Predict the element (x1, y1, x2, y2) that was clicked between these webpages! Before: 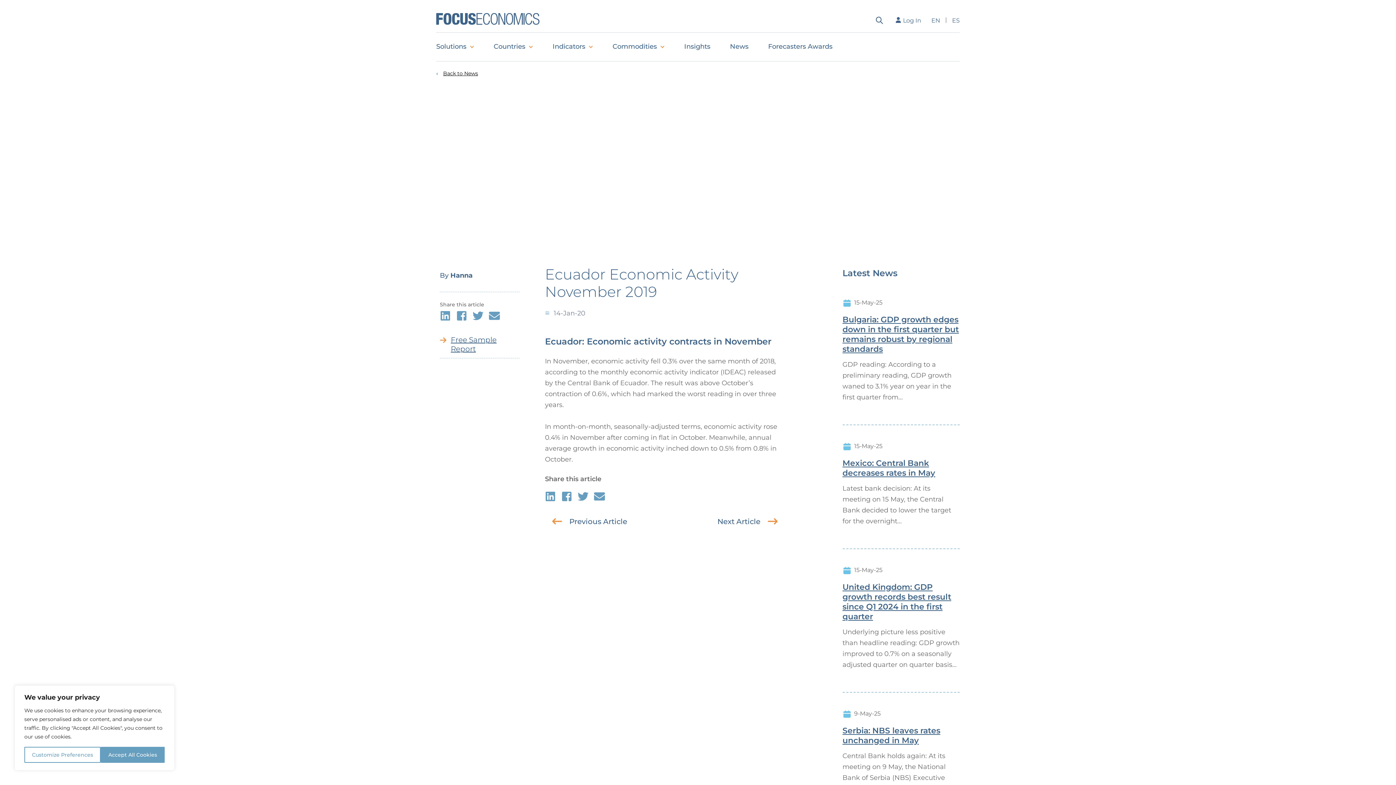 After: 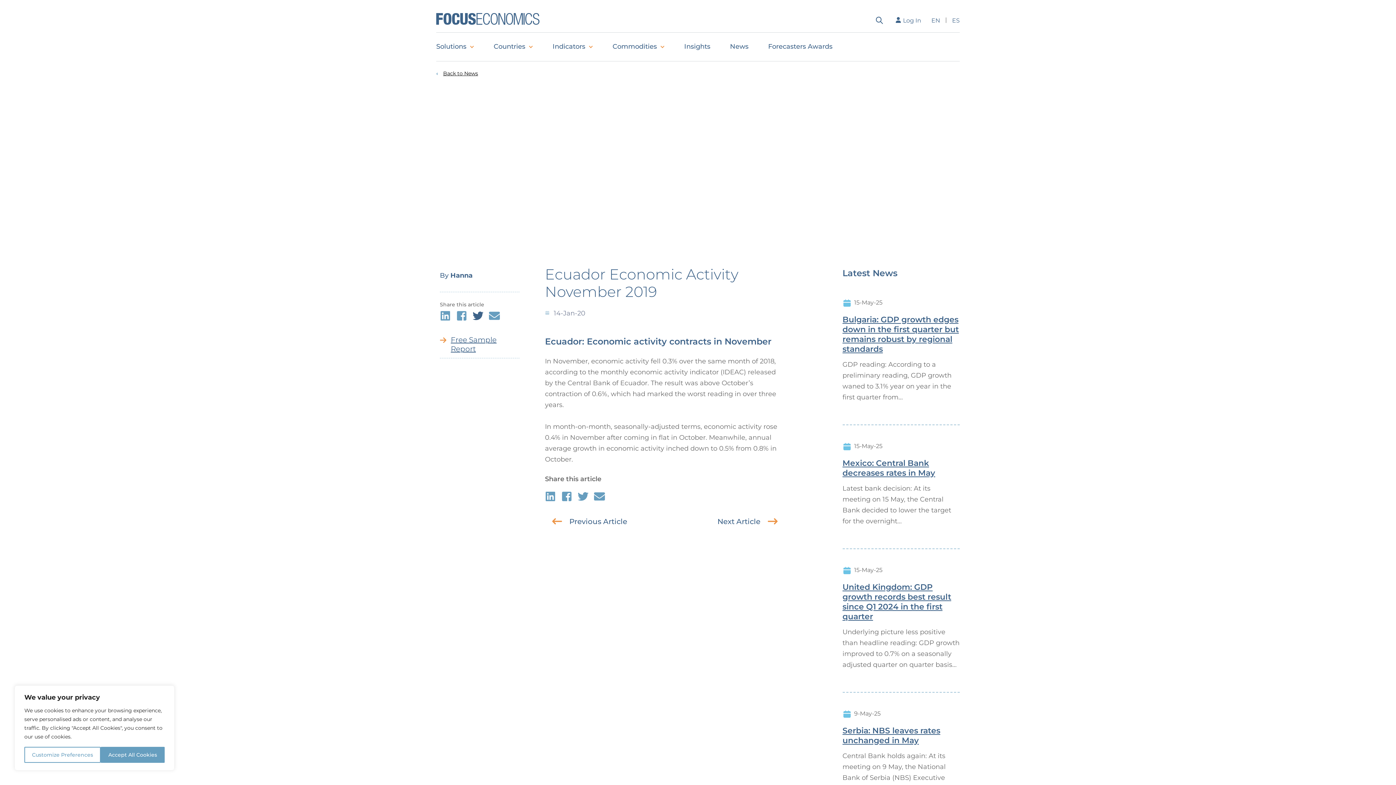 Action: bbox: (472, 309, 483, 320)